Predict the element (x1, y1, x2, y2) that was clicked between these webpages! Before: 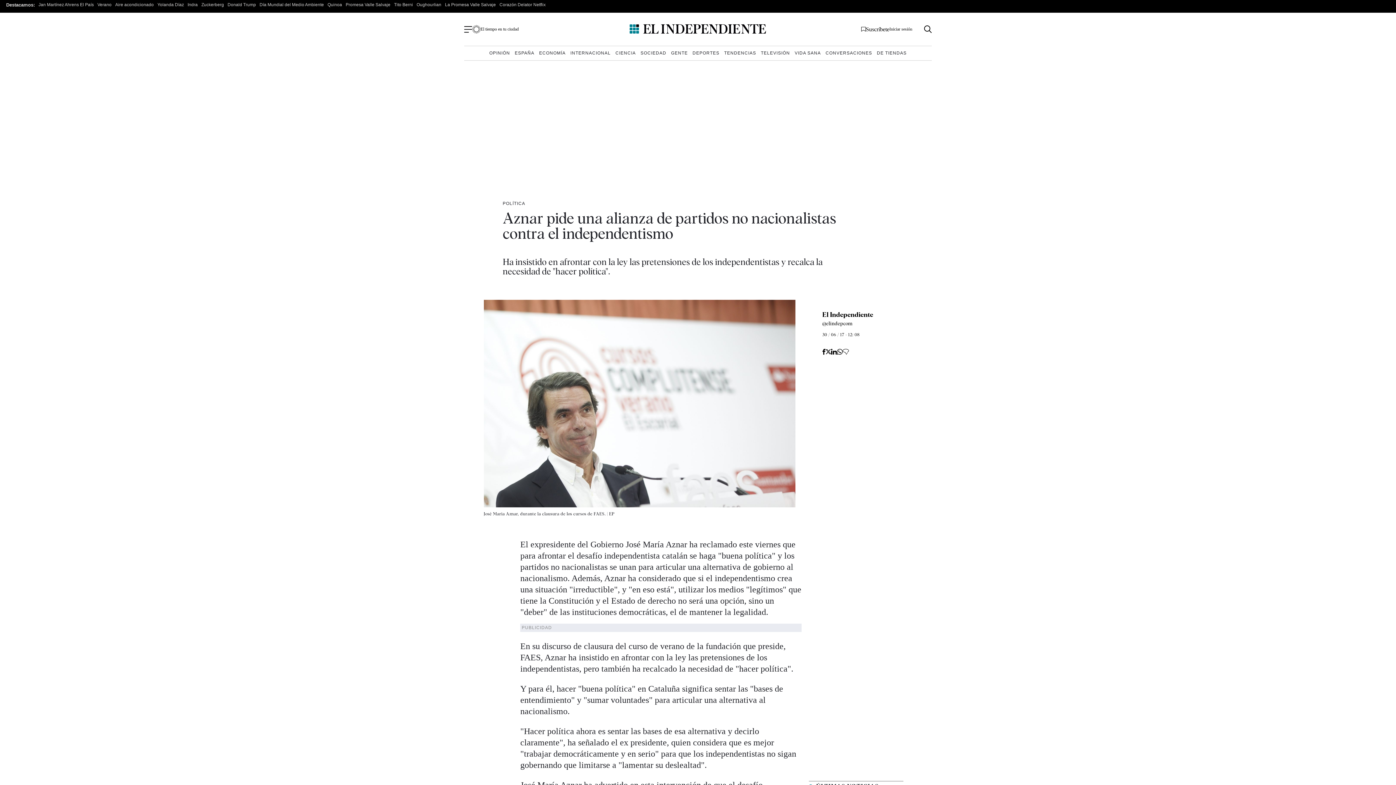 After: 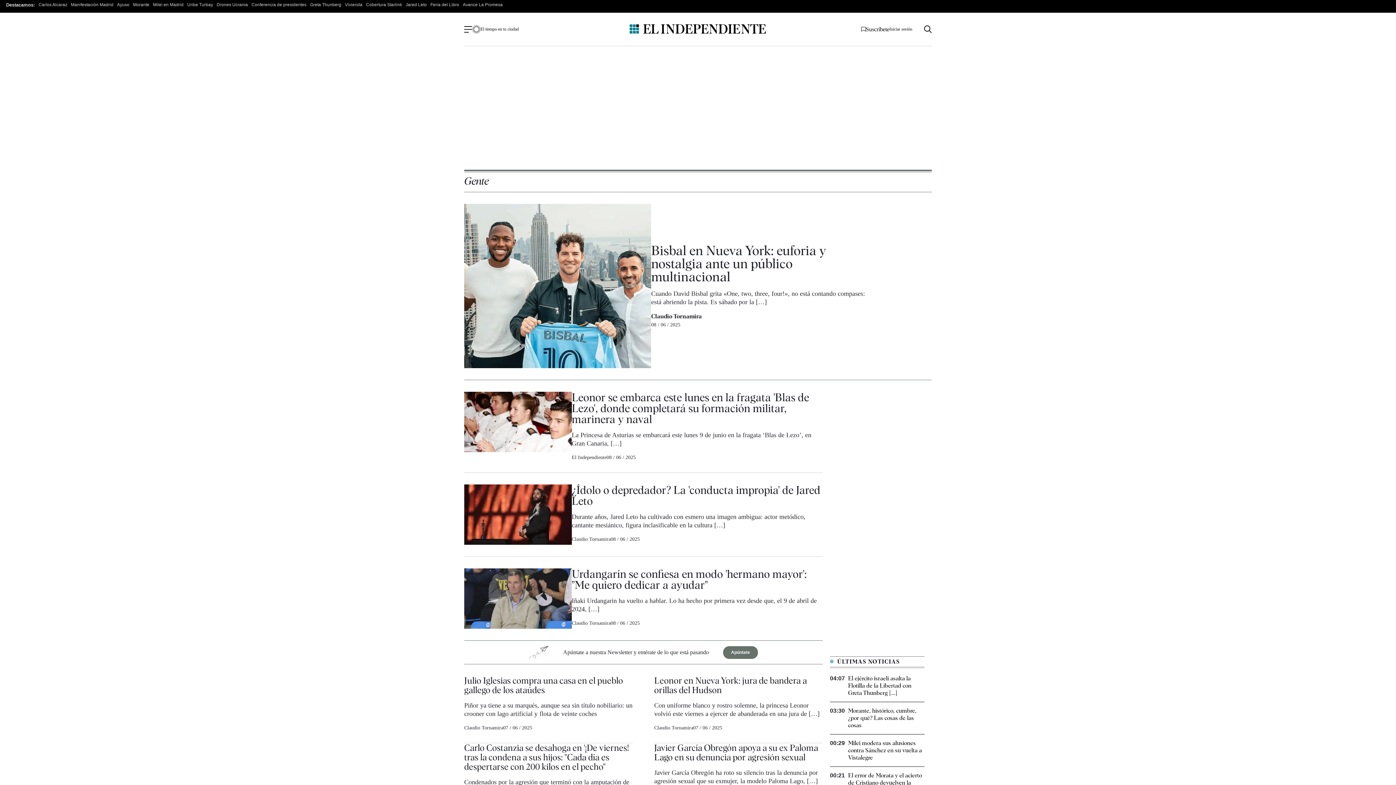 Action: label: GENTE bbox: (669, 49, 689, 57)